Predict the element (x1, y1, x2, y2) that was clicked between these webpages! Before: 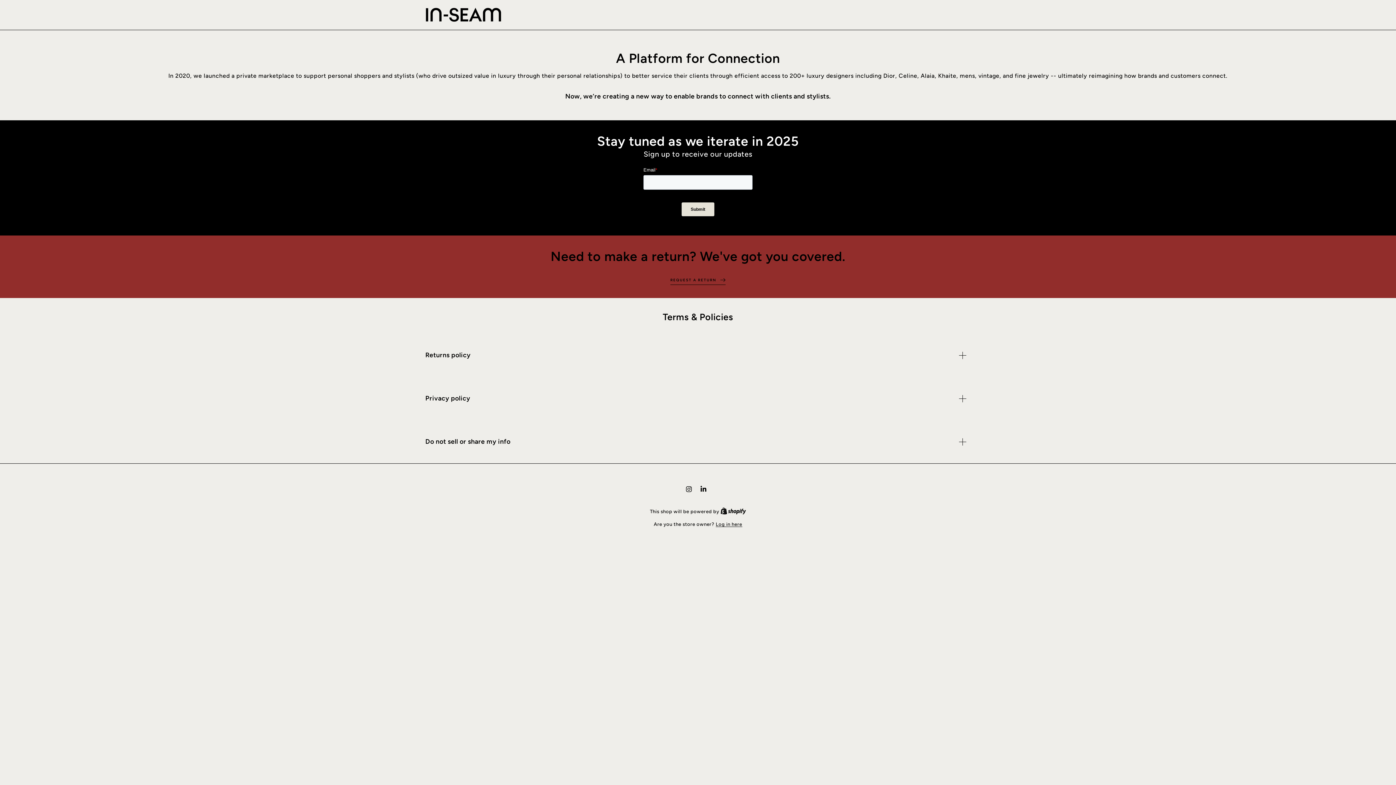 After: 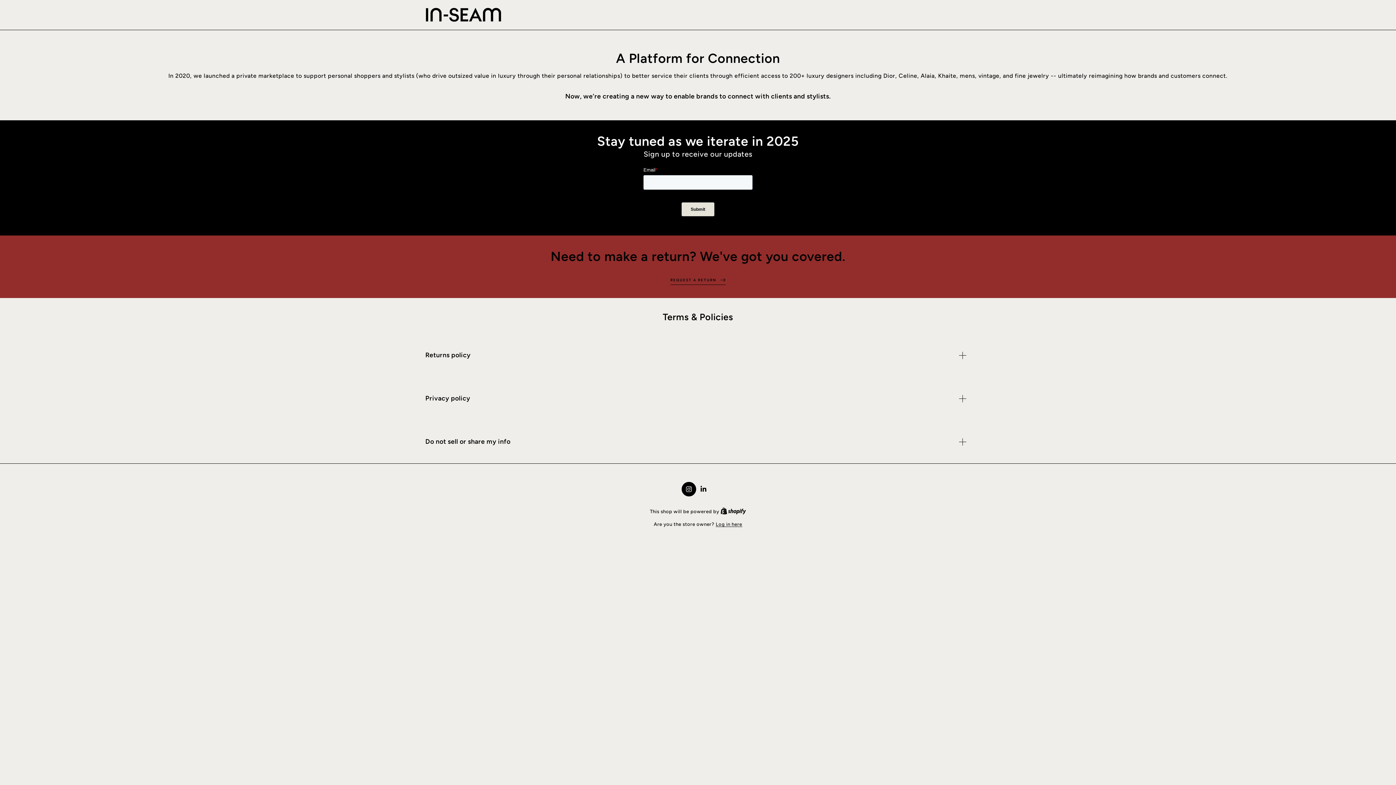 Action: label: Instagram bbox: (681, 482, 696, 496)